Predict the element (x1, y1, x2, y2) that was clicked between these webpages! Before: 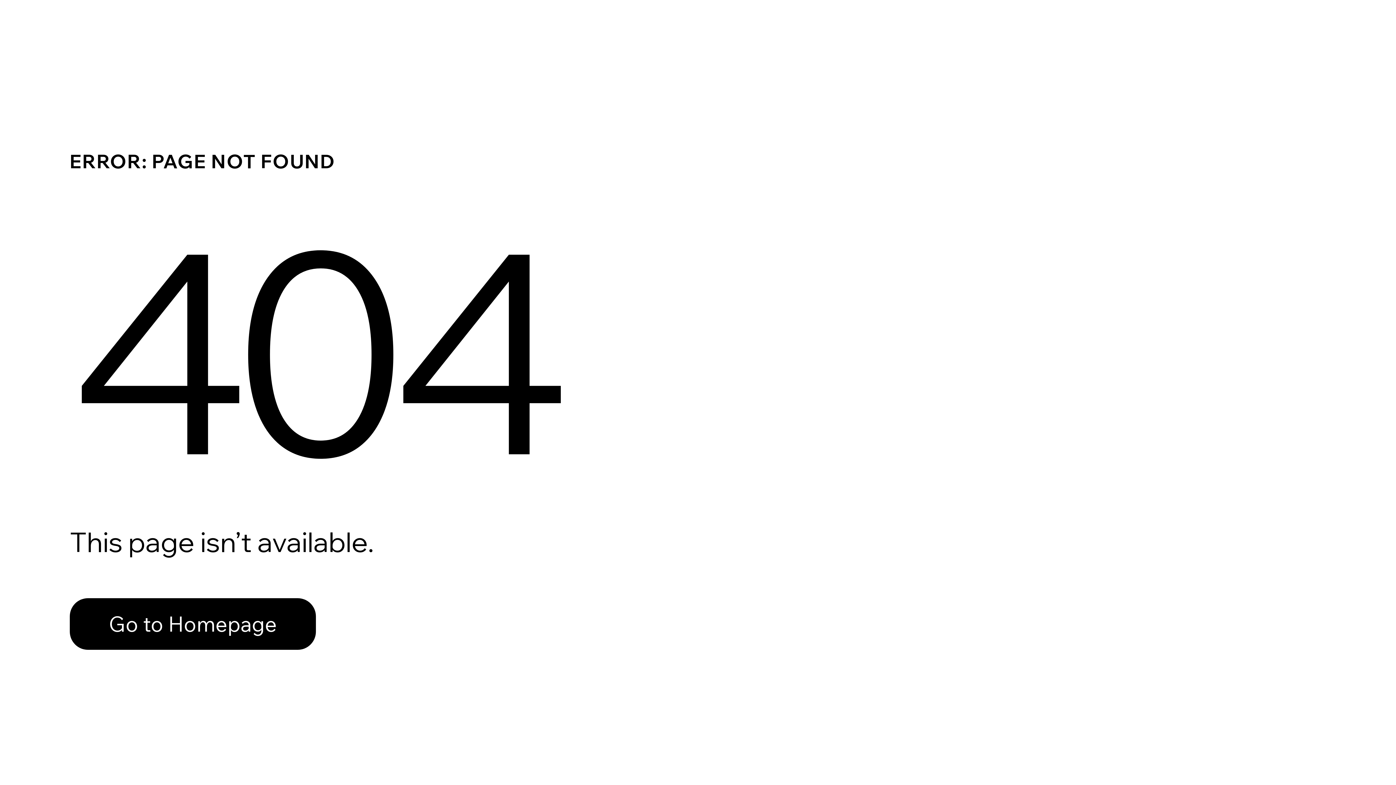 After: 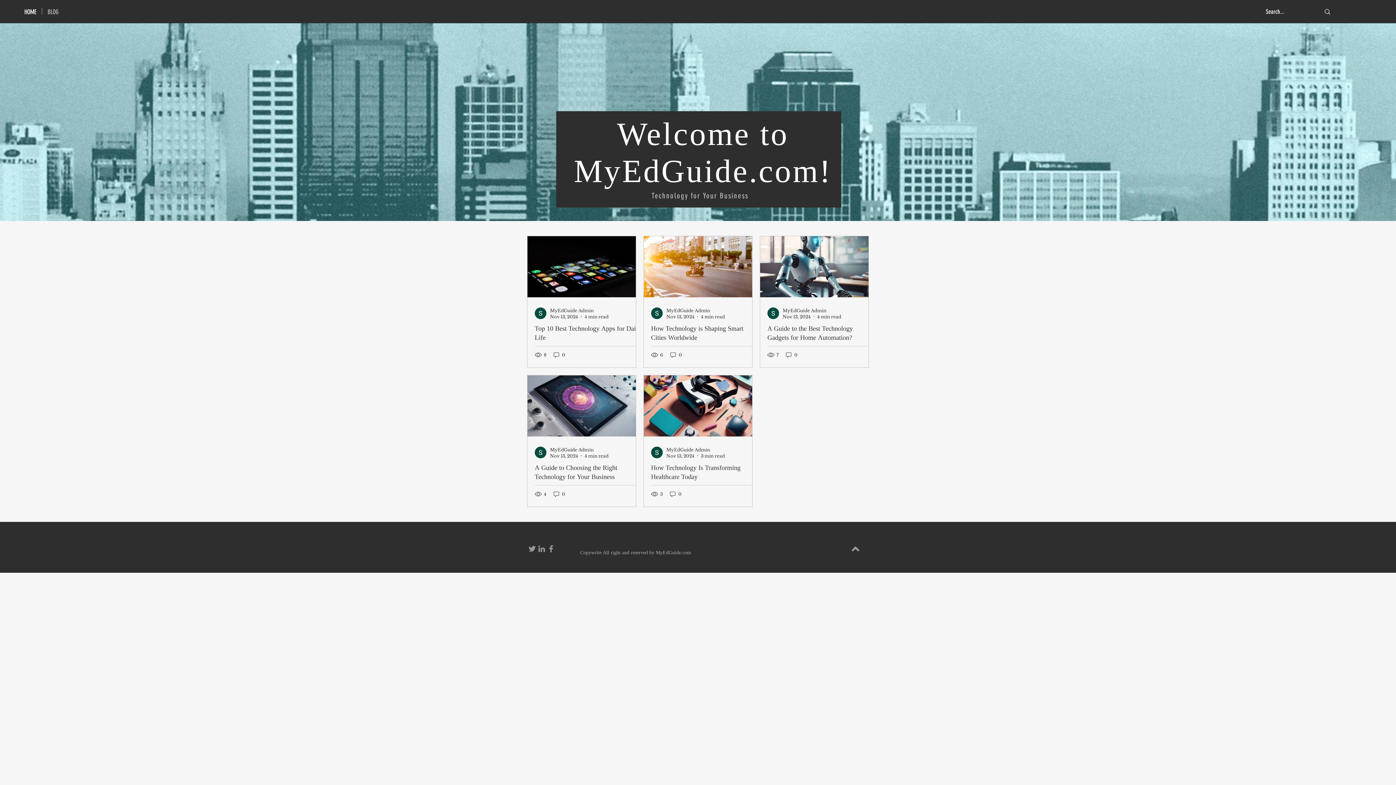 Action: bbox: (69, 582, 768, 659) label: Go to Homepage